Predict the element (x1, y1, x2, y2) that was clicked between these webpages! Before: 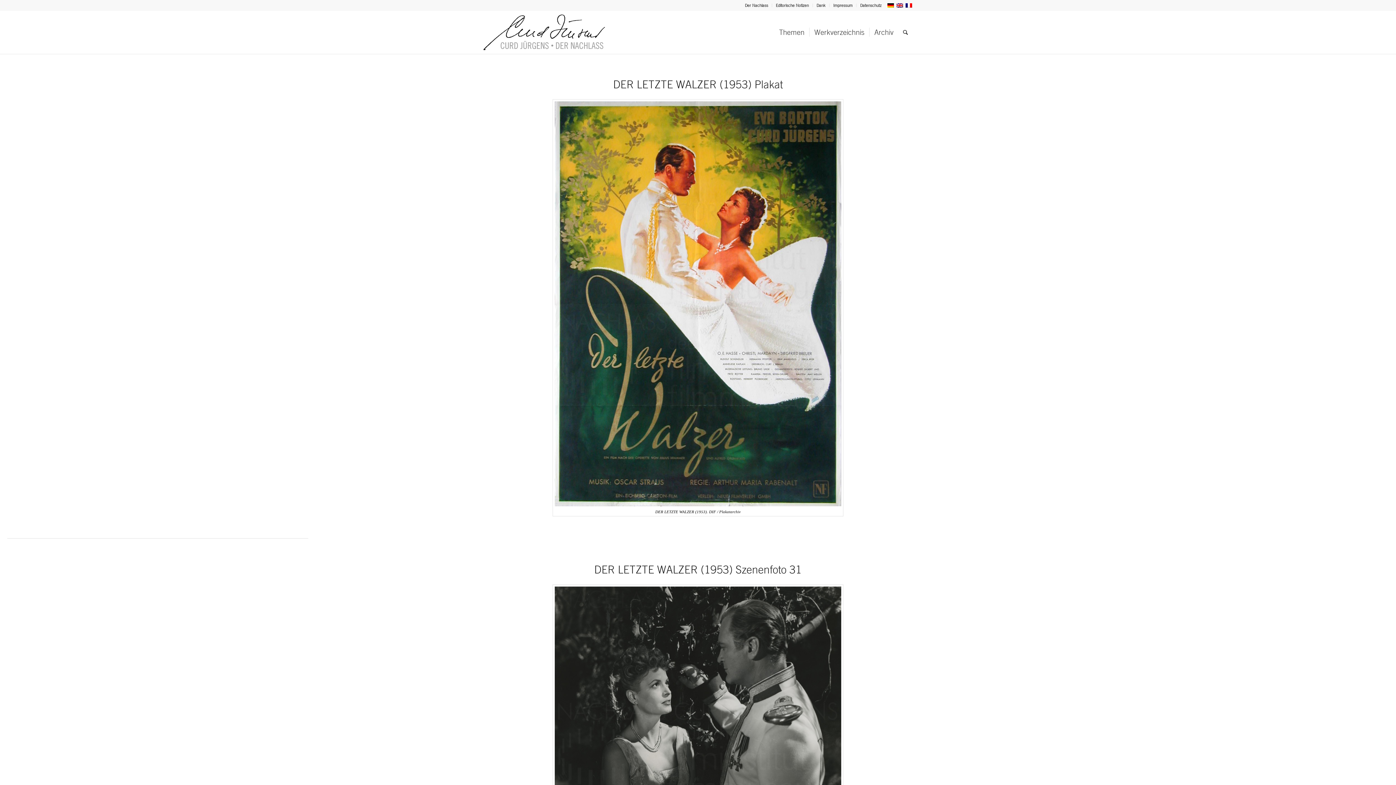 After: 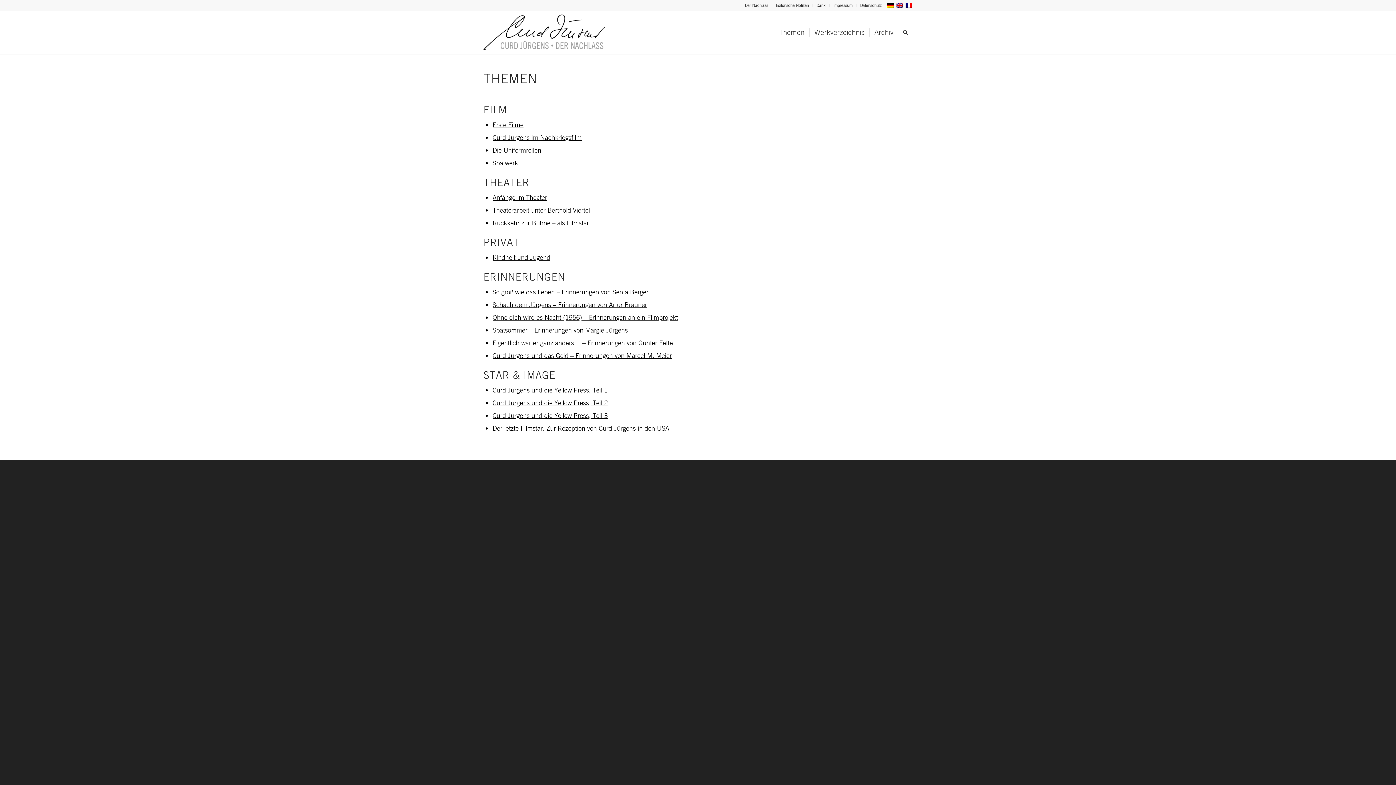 Action: bbox: (774, 10, 809, 53) label: Themen